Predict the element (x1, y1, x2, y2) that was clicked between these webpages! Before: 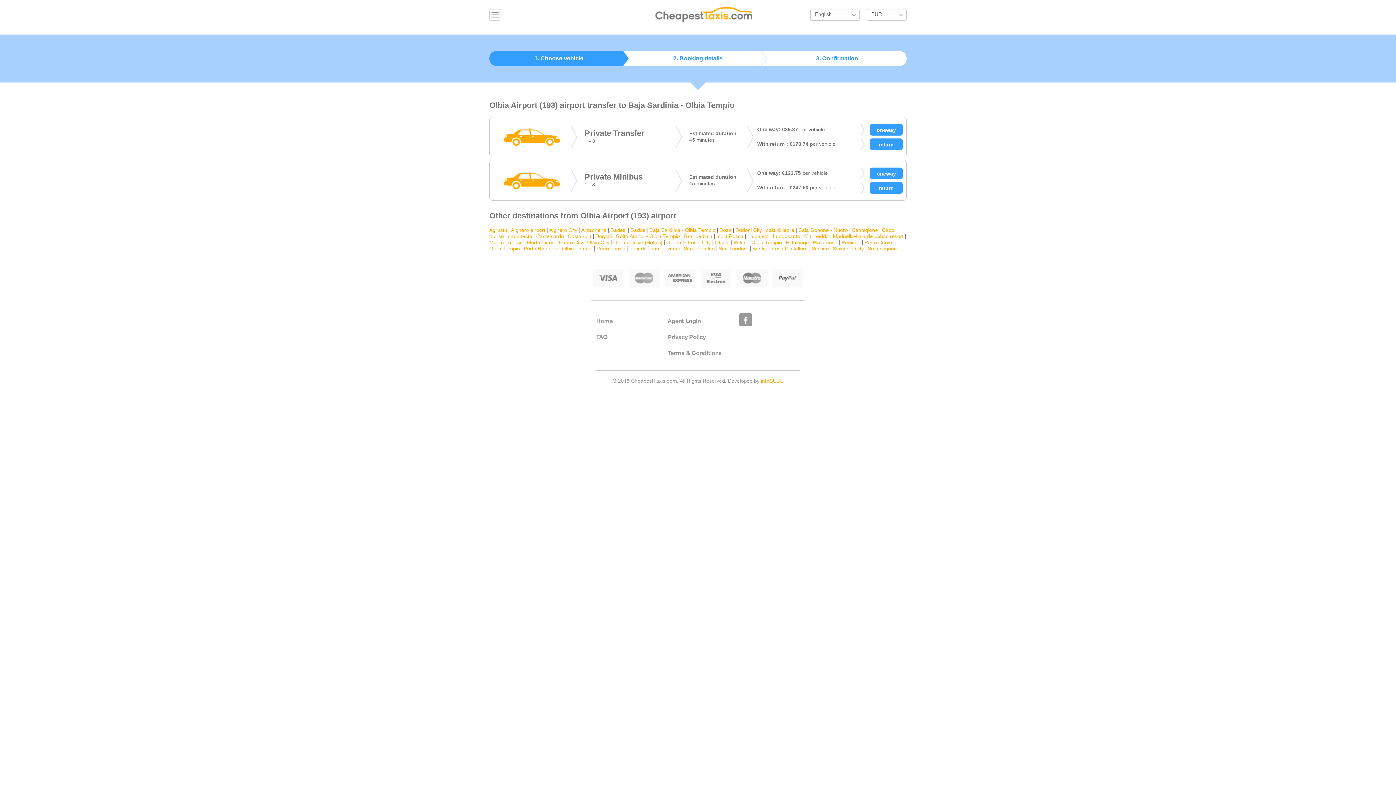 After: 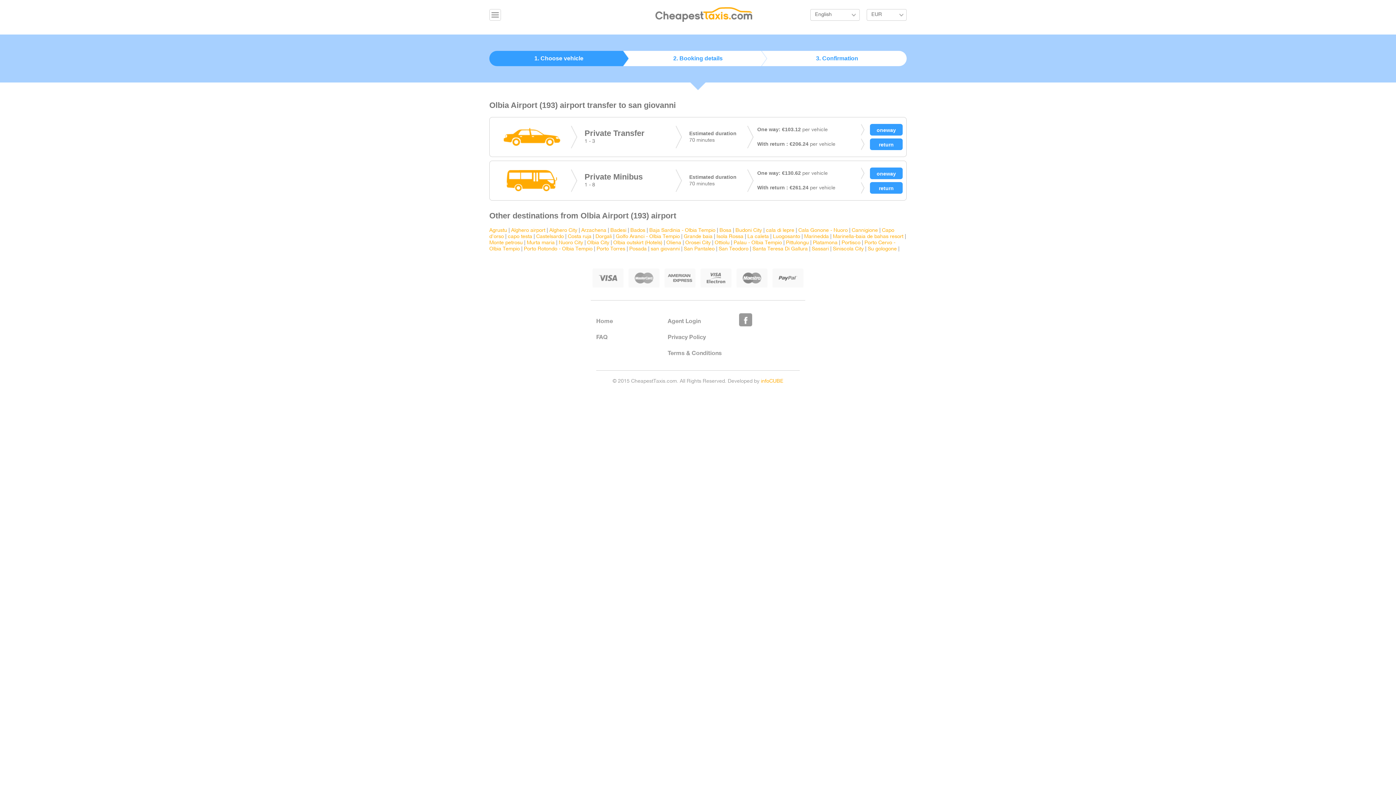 Action: bbox: (650, 246, 680, 251) label: san giovanni